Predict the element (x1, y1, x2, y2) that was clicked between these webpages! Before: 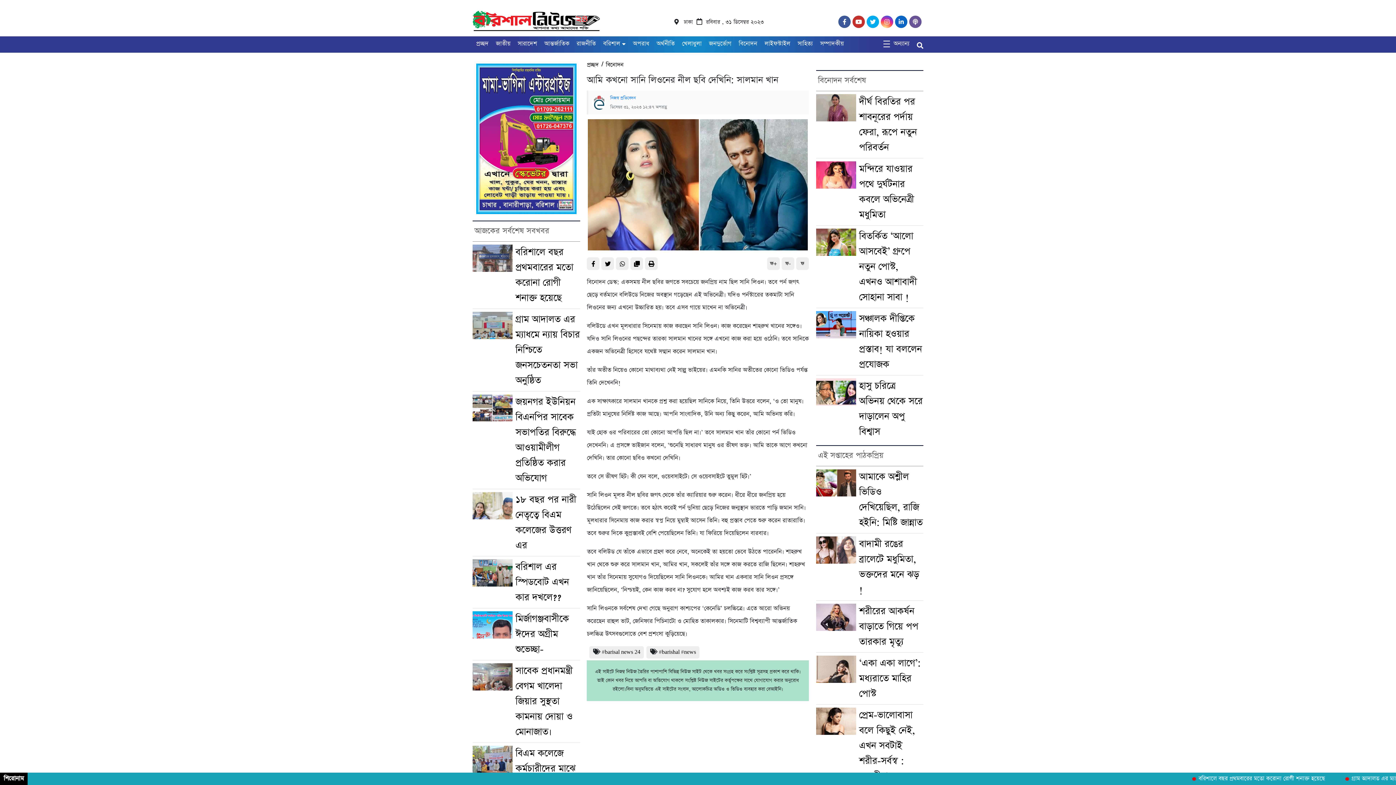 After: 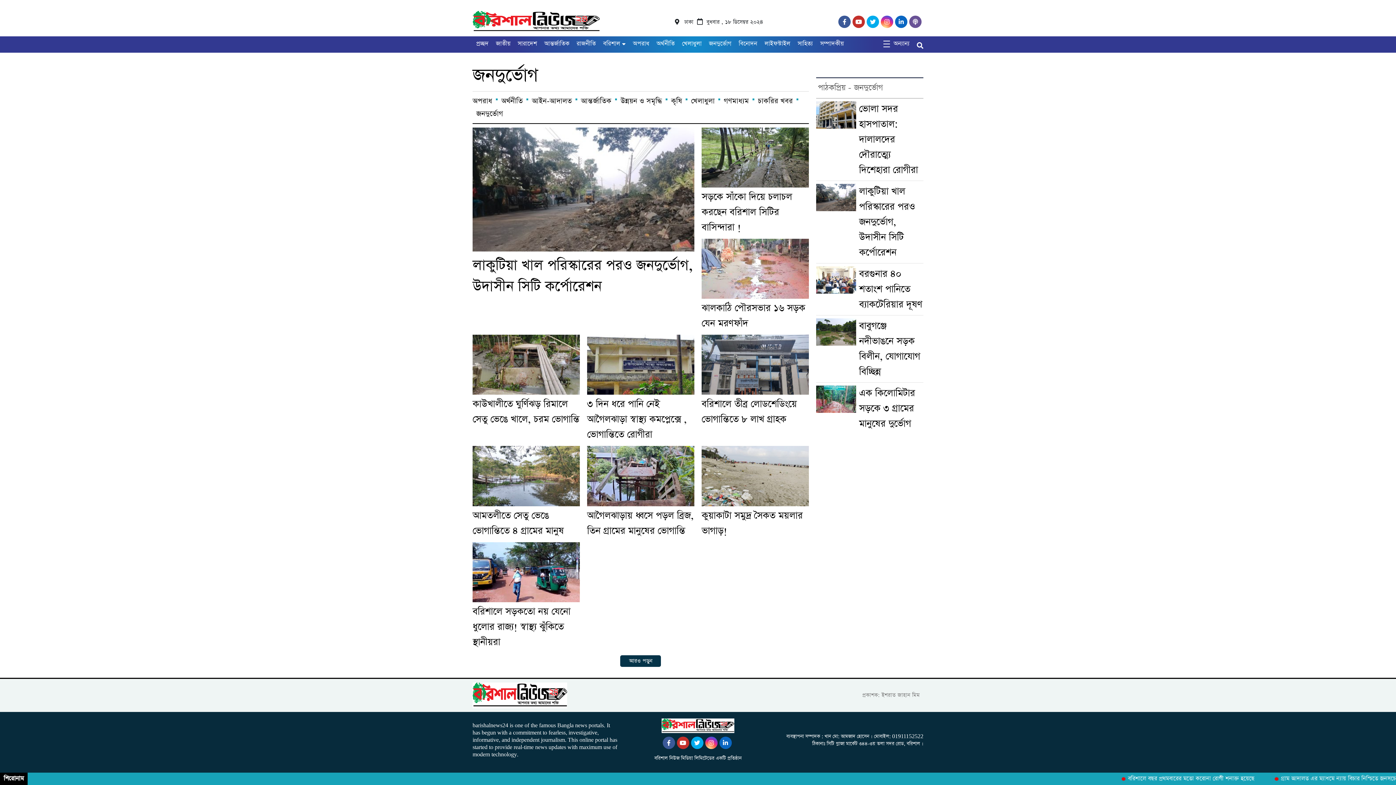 Action: bbox: (705, 38, 731, 49) label: জনদুর্ভোগ